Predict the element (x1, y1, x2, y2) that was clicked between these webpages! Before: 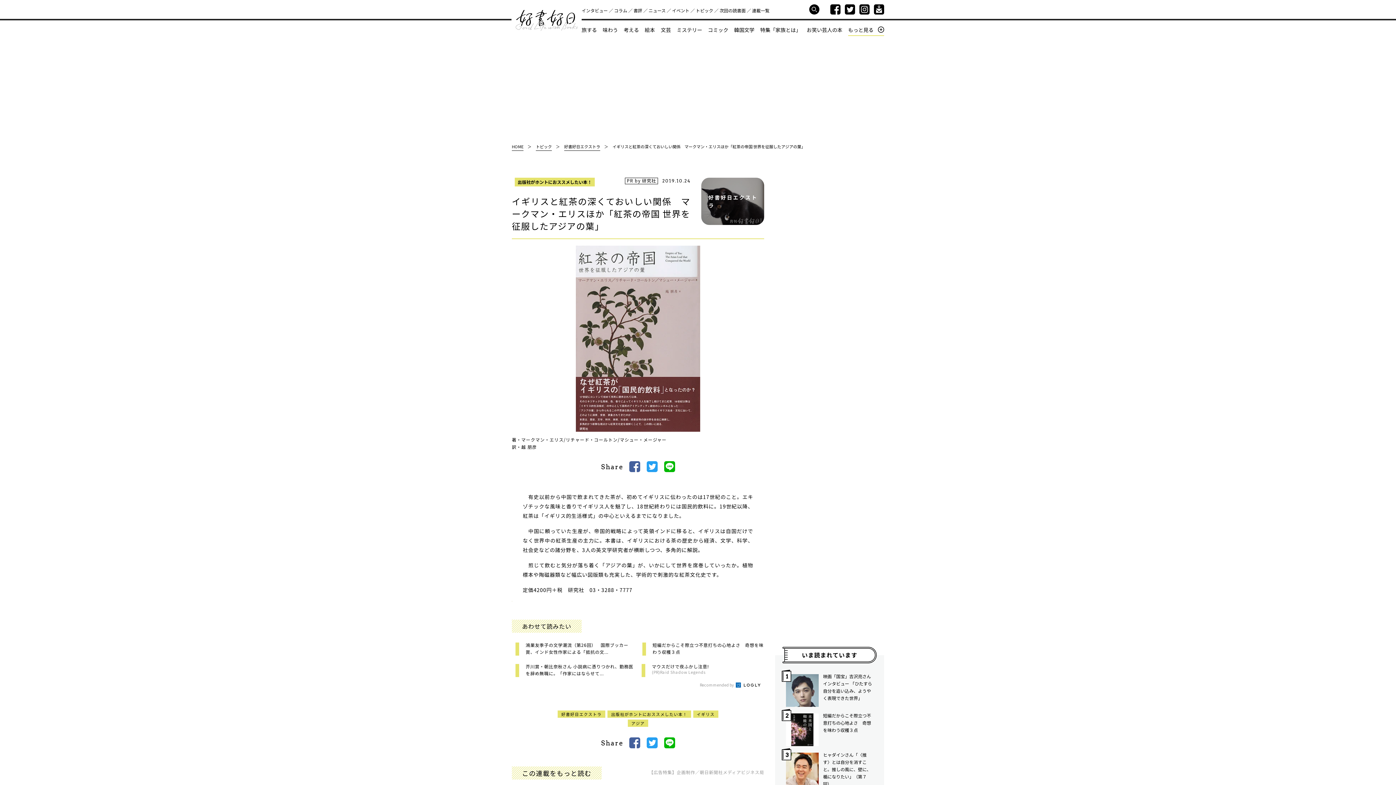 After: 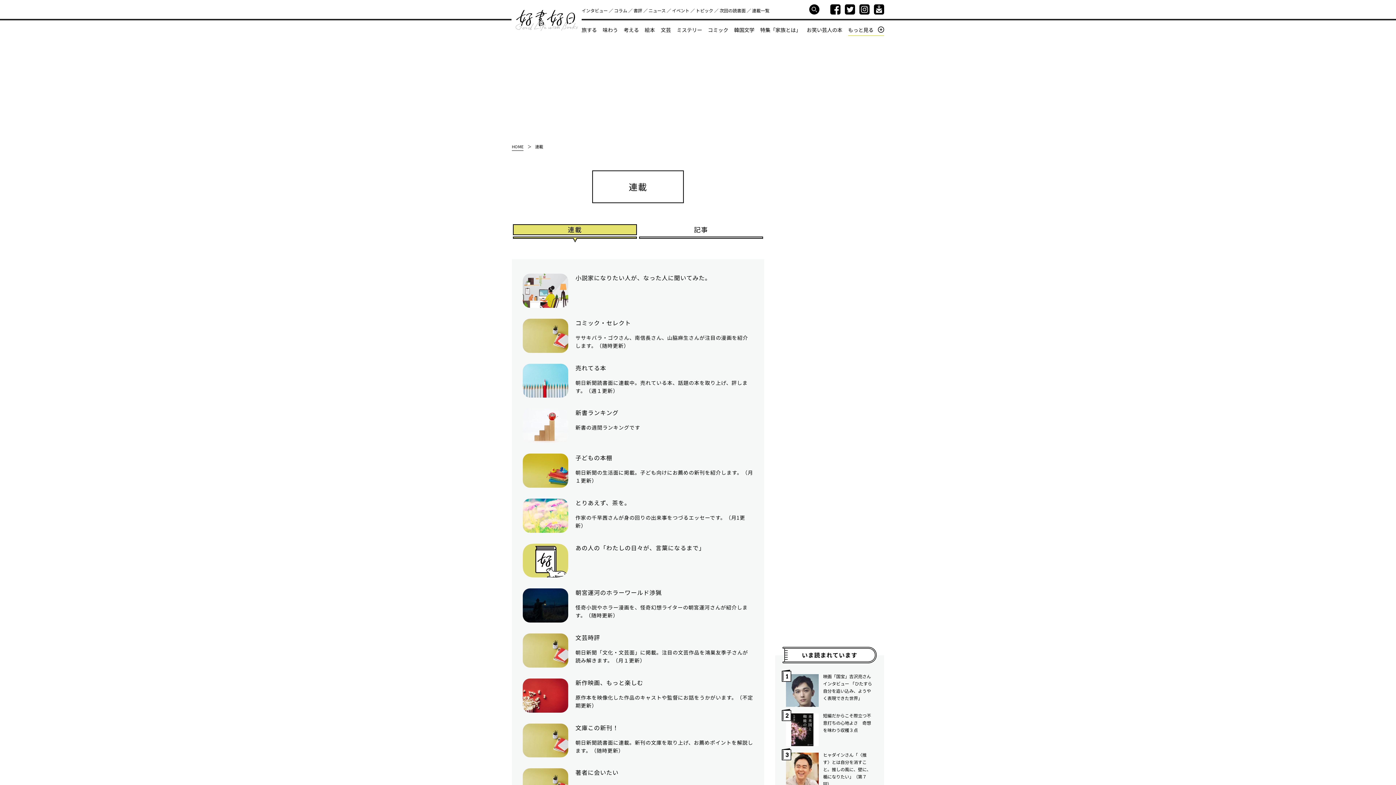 Action: bbox: (752, 7, 769, 13) label: 連載一覧